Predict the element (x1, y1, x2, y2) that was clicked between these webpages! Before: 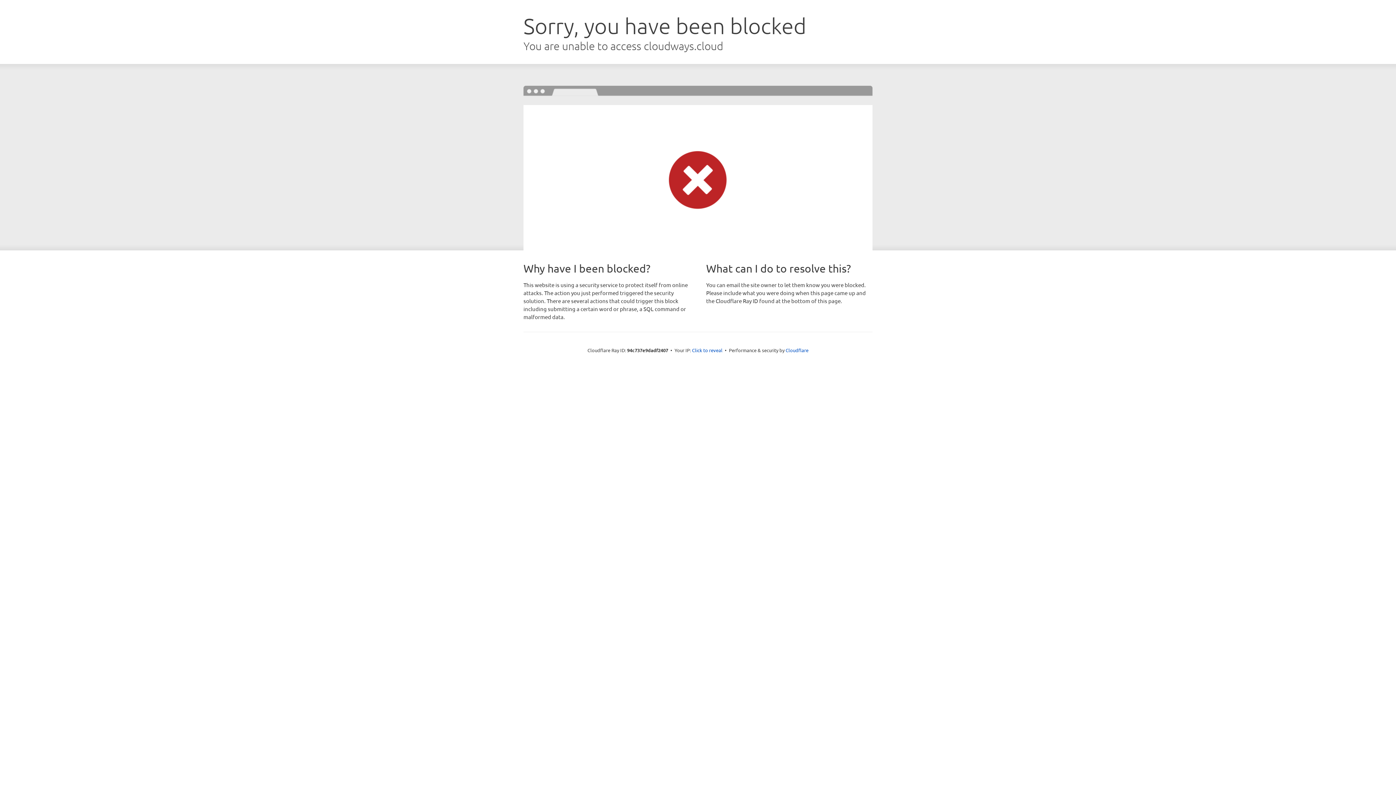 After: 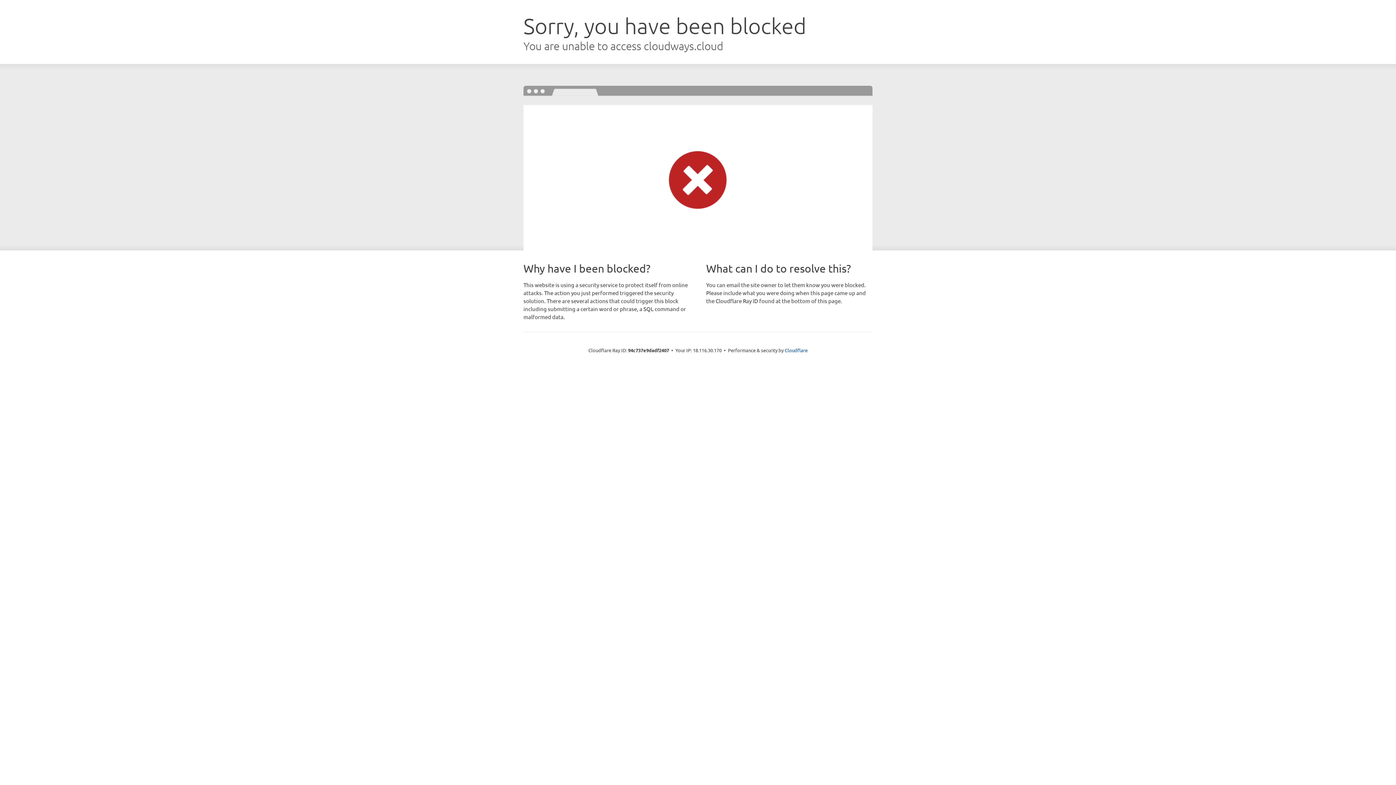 Action: label: Click to reveal bbox: (692, 346, 722, 353)